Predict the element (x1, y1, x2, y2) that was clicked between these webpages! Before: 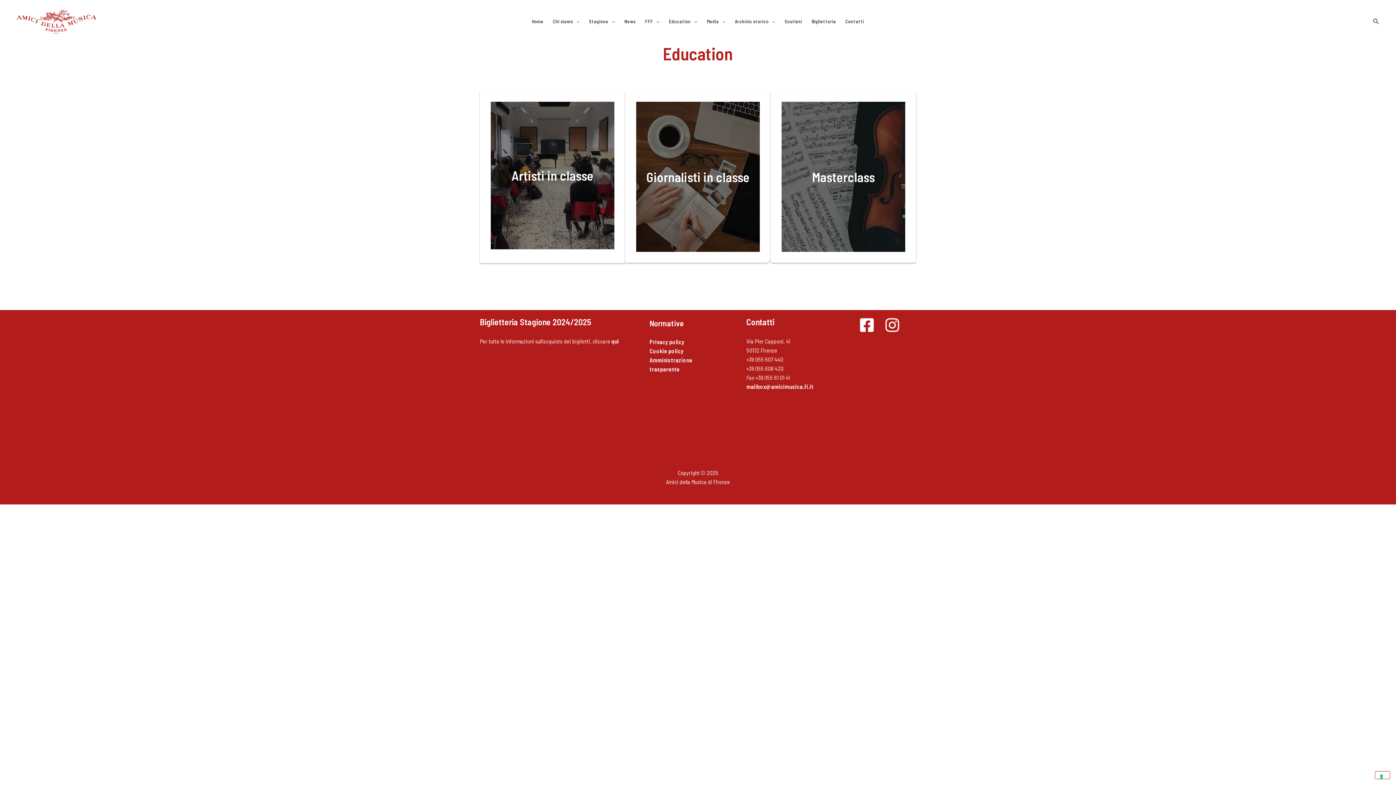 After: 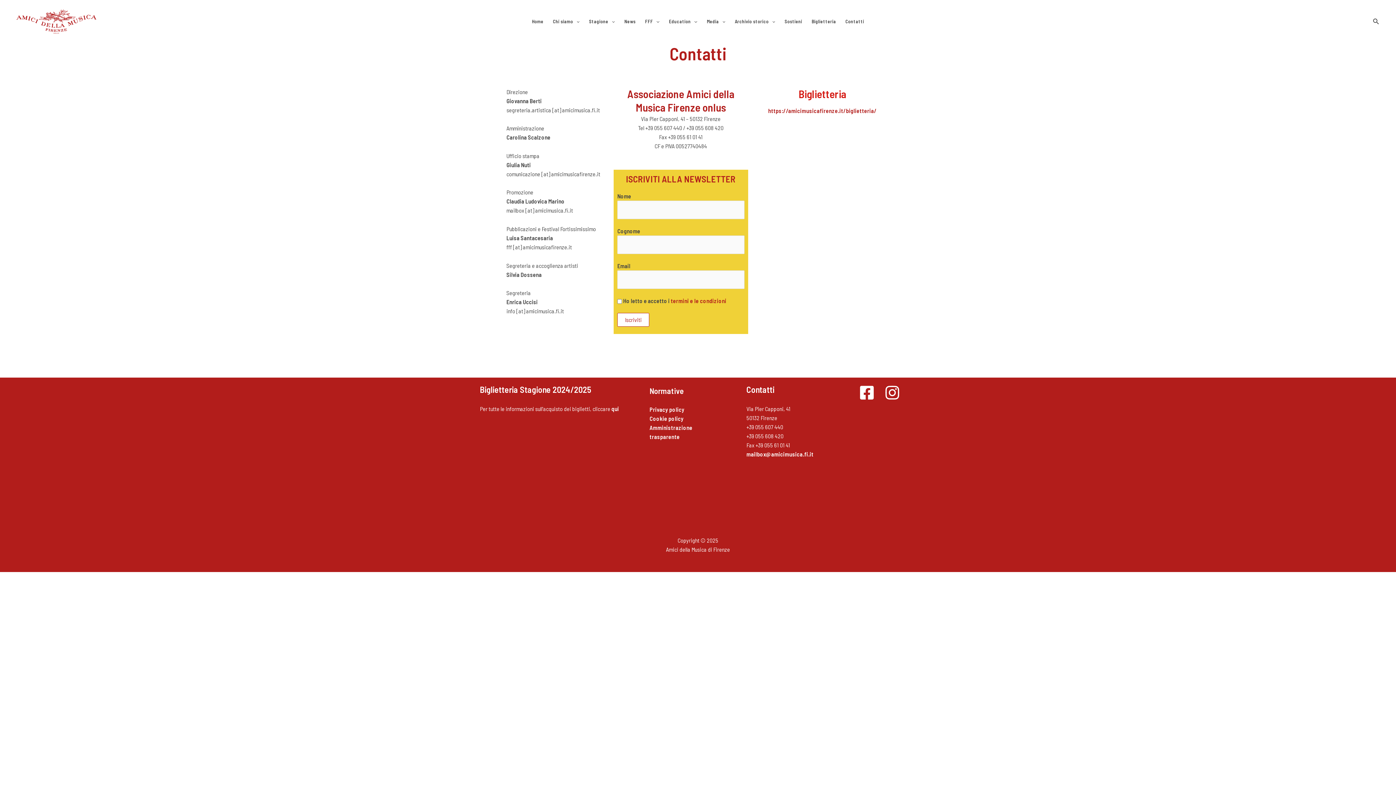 Action: bbox: (841, 8, 869, 34) label: Contatti